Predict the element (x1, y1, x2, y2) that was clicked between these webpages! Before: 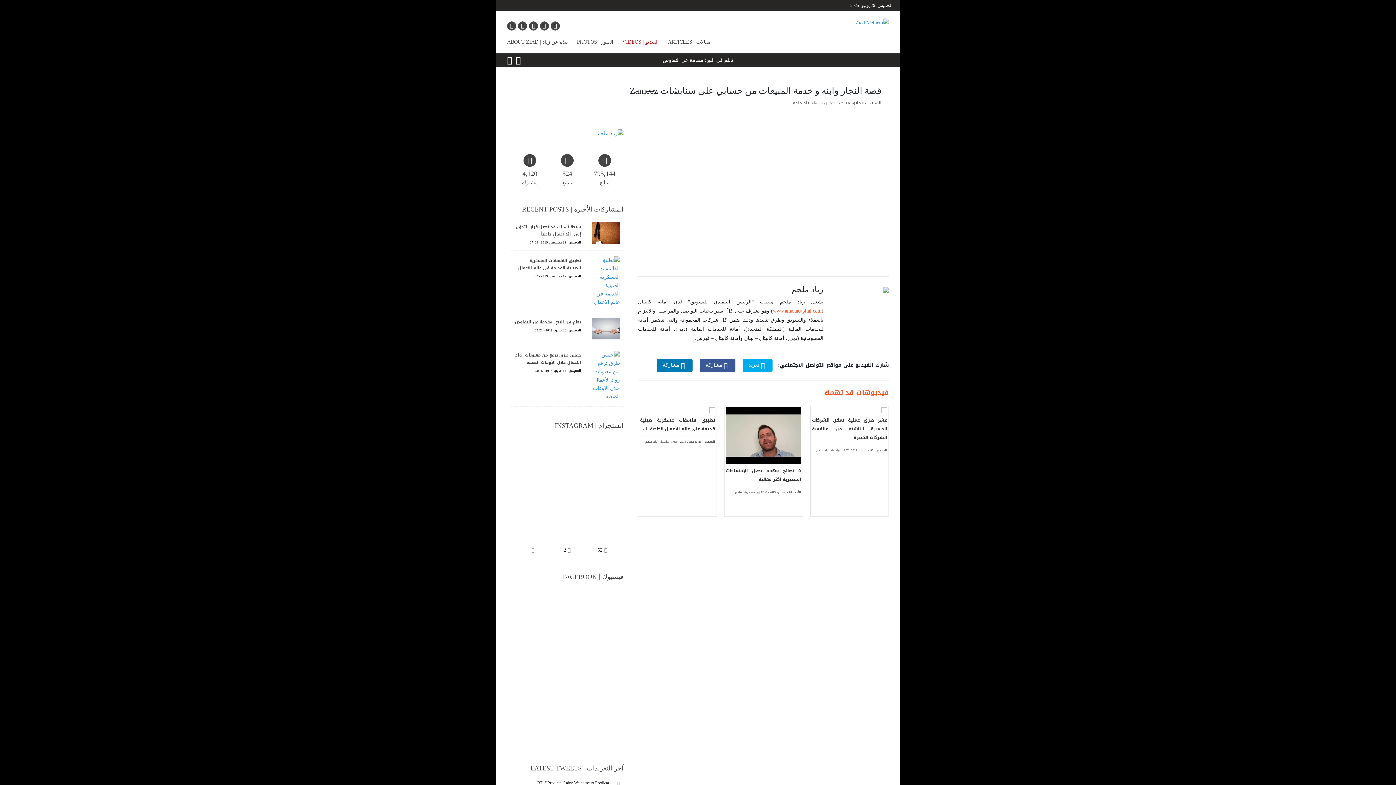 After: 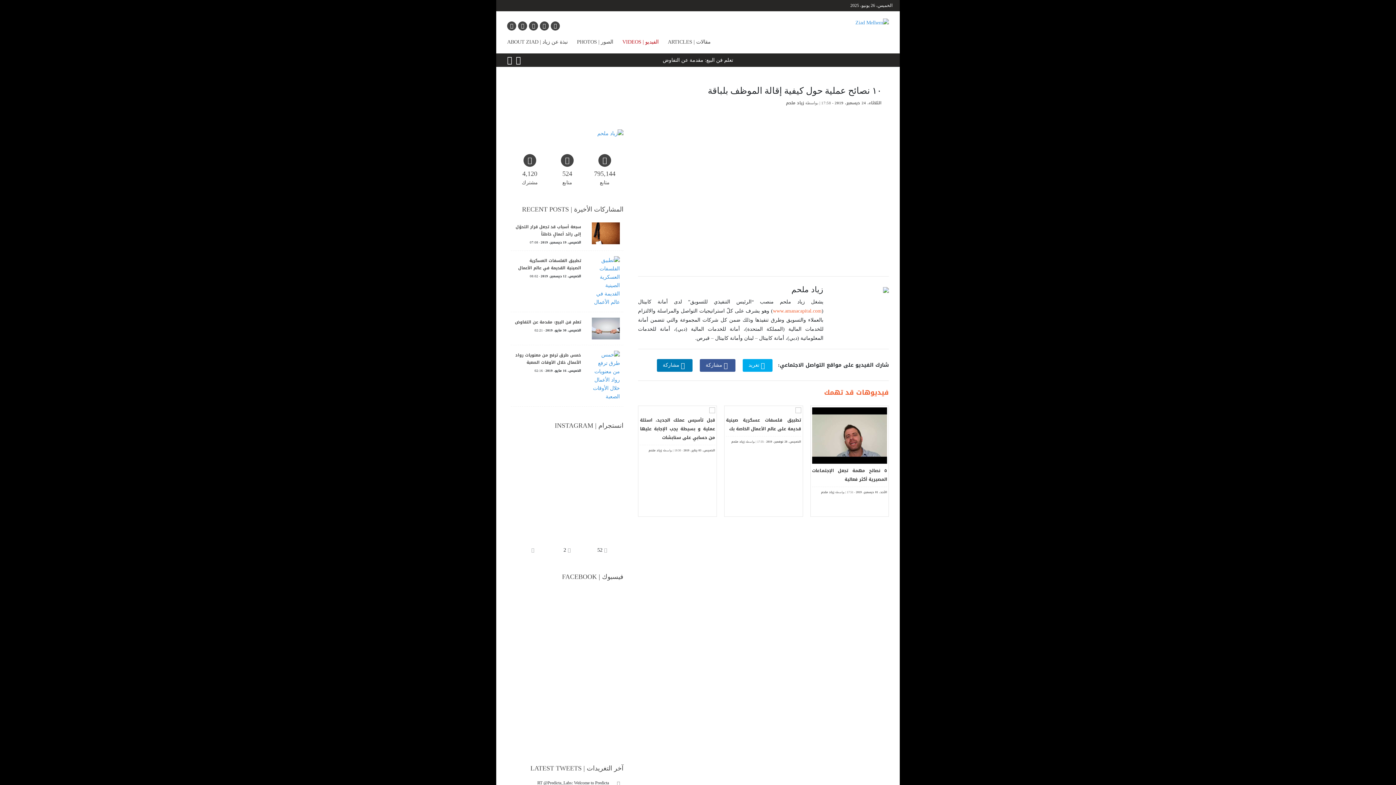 Action: bbox: (812, 407, 887, 413)